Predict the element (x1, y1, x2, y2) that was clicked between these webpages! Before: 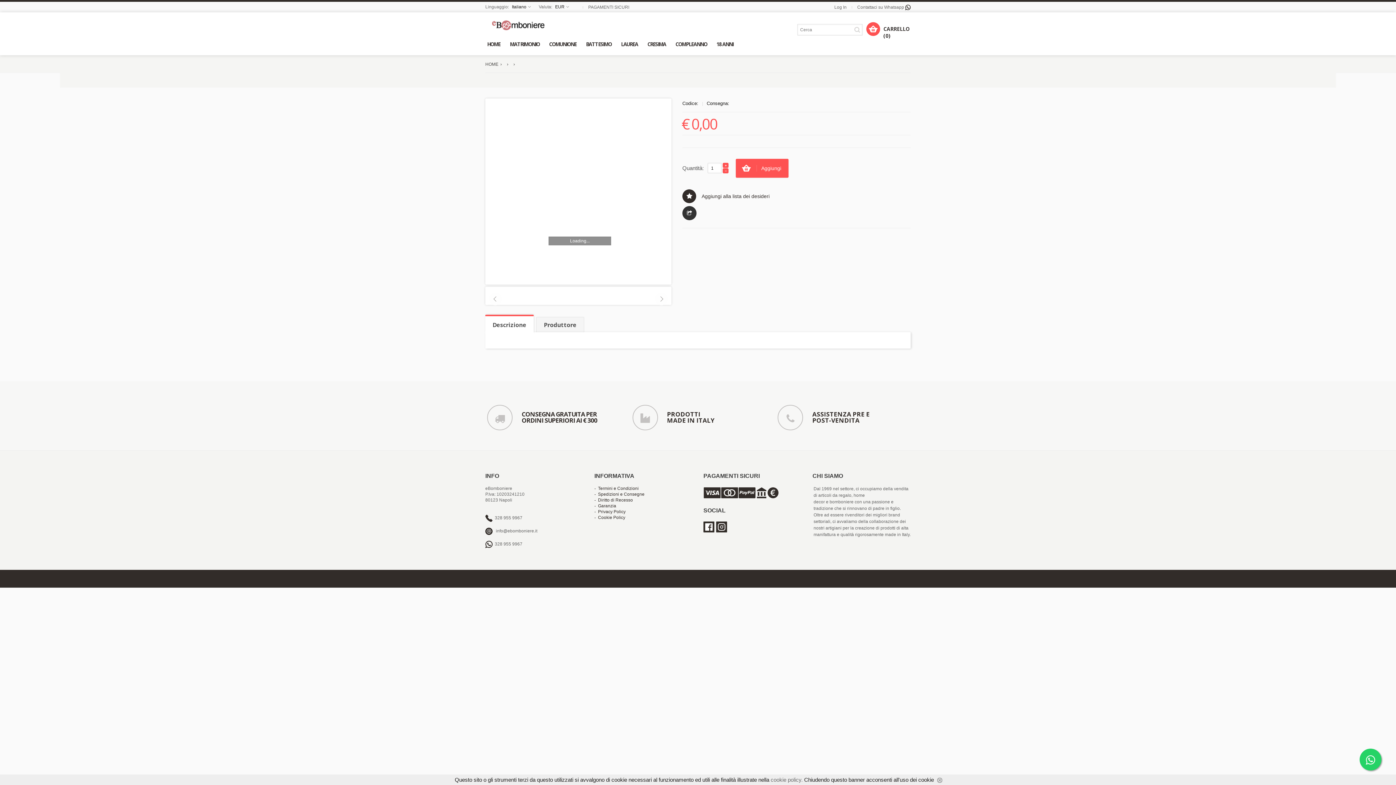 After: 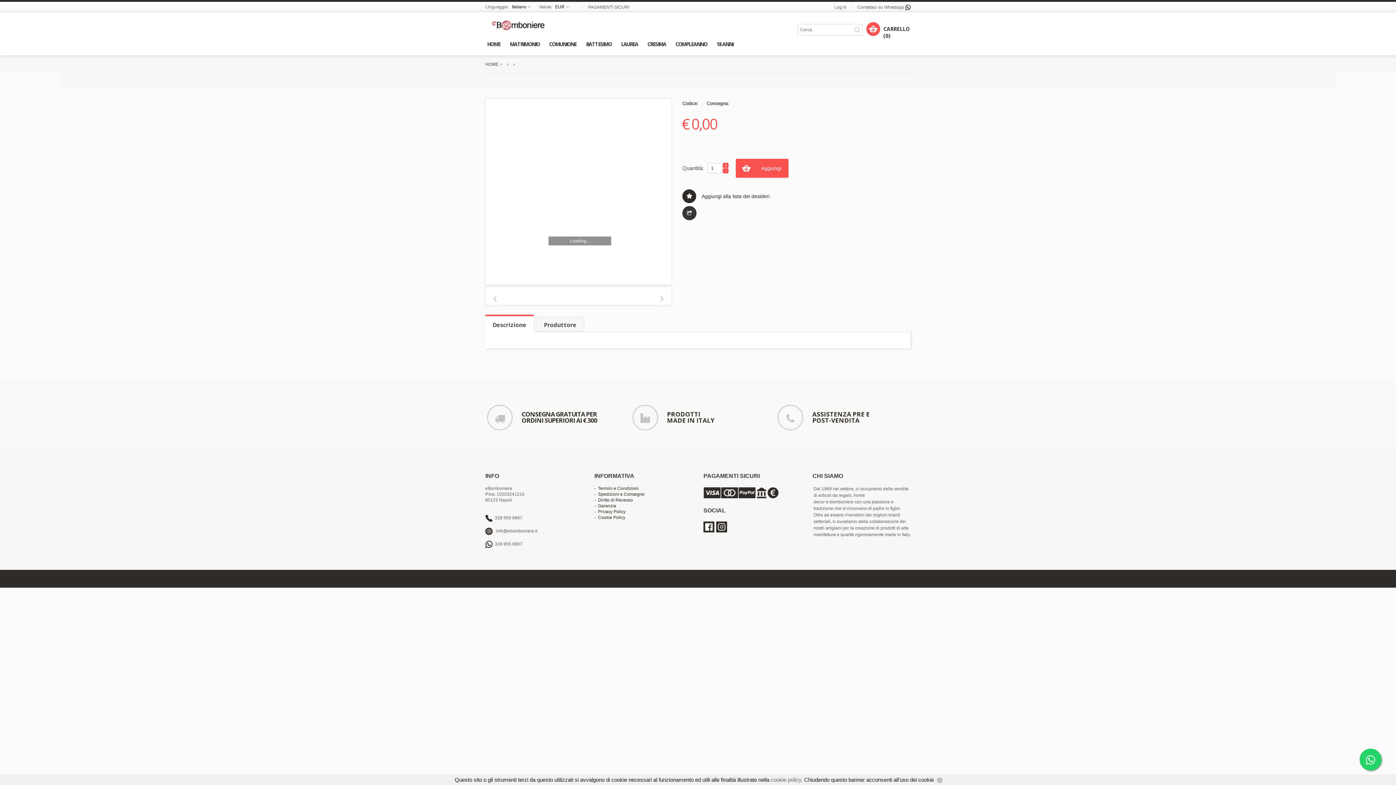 Action: bbox: (485, 542, 492, 547)